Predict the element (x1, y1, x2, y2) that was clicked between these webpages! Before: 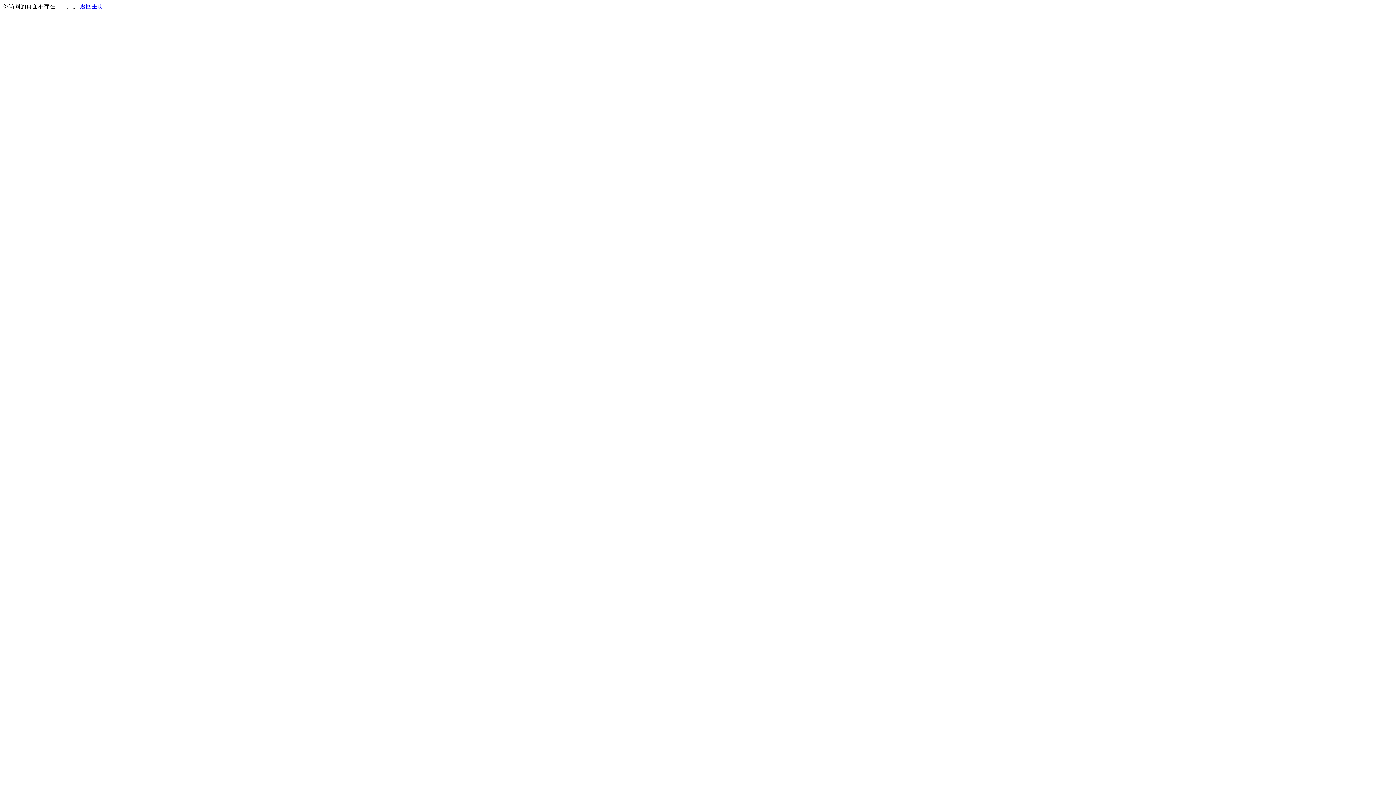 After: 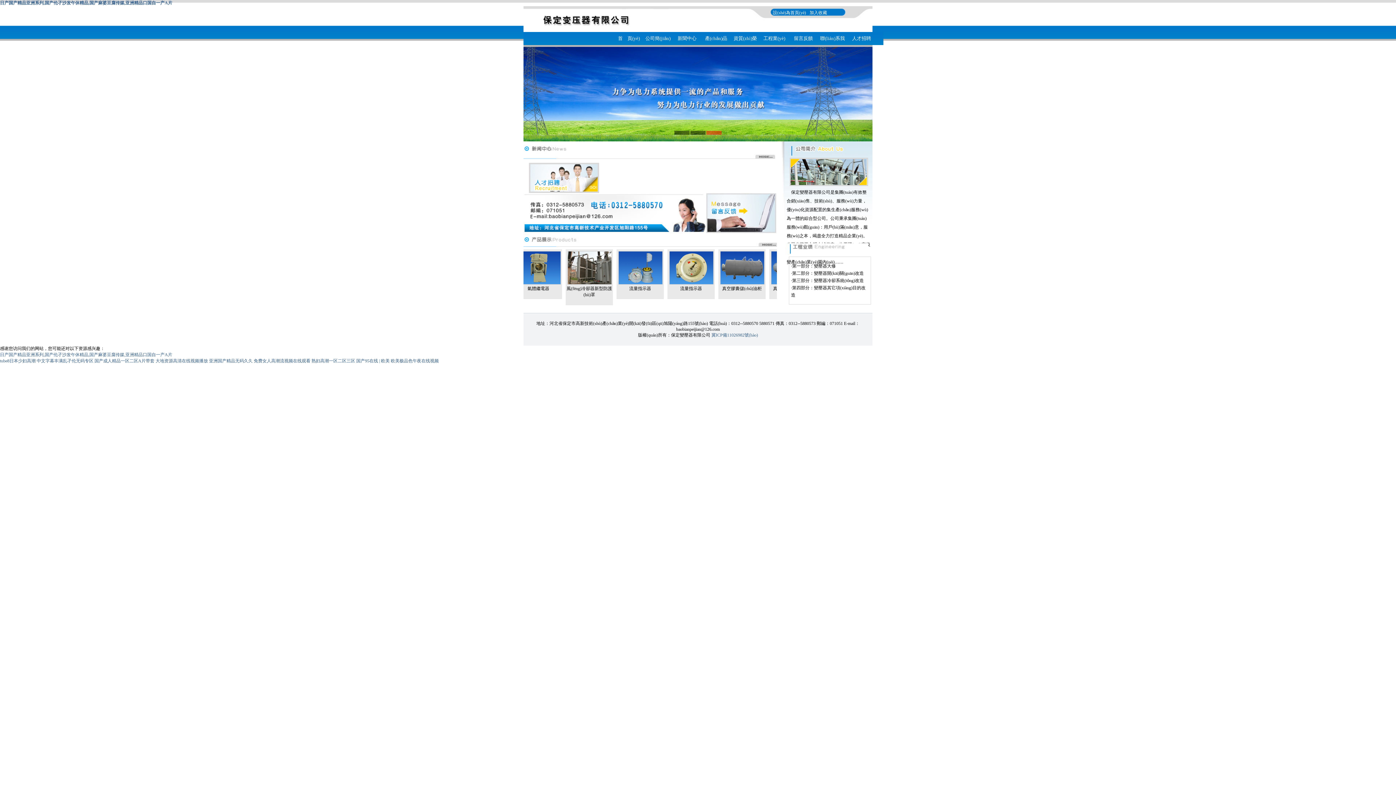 Action: bbox: (80, 3, 103, 9) label: 返回主页